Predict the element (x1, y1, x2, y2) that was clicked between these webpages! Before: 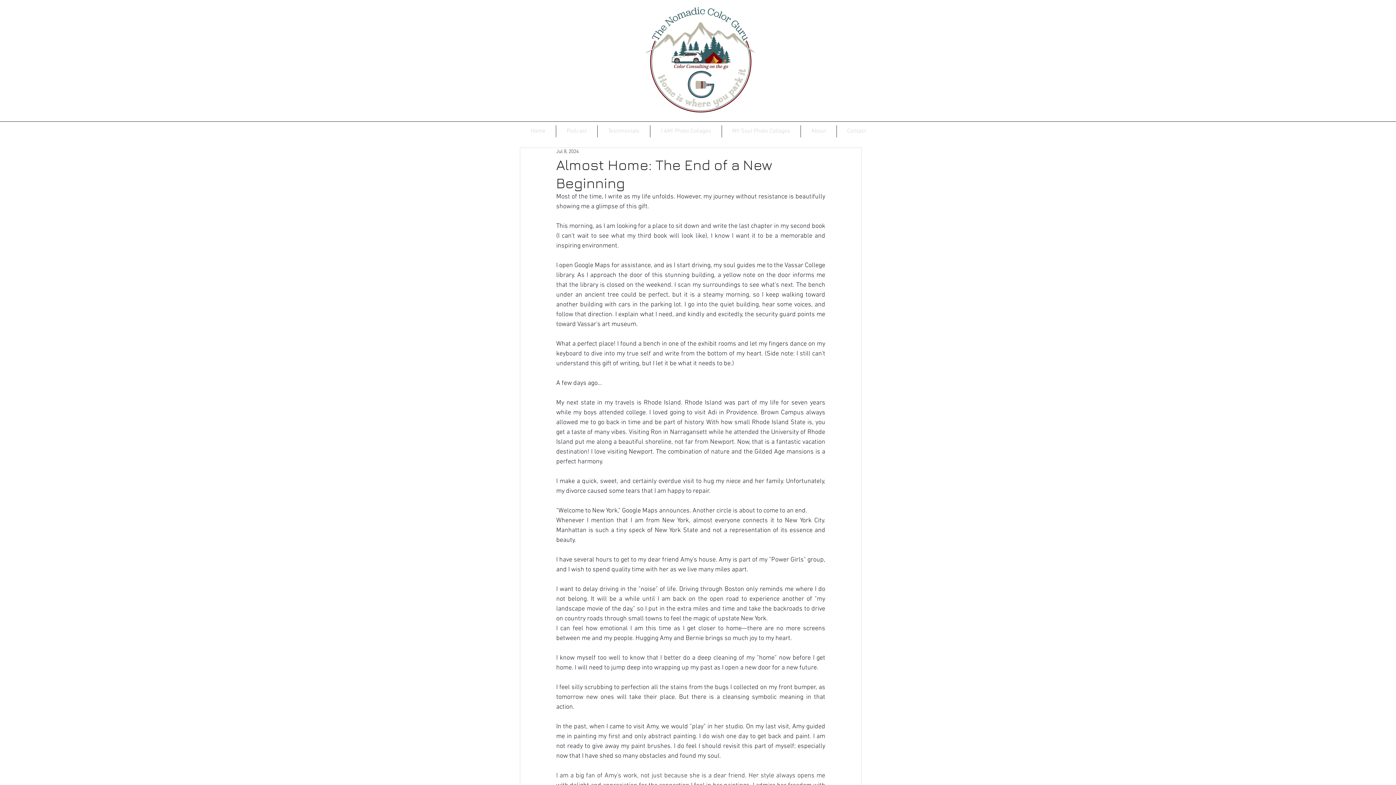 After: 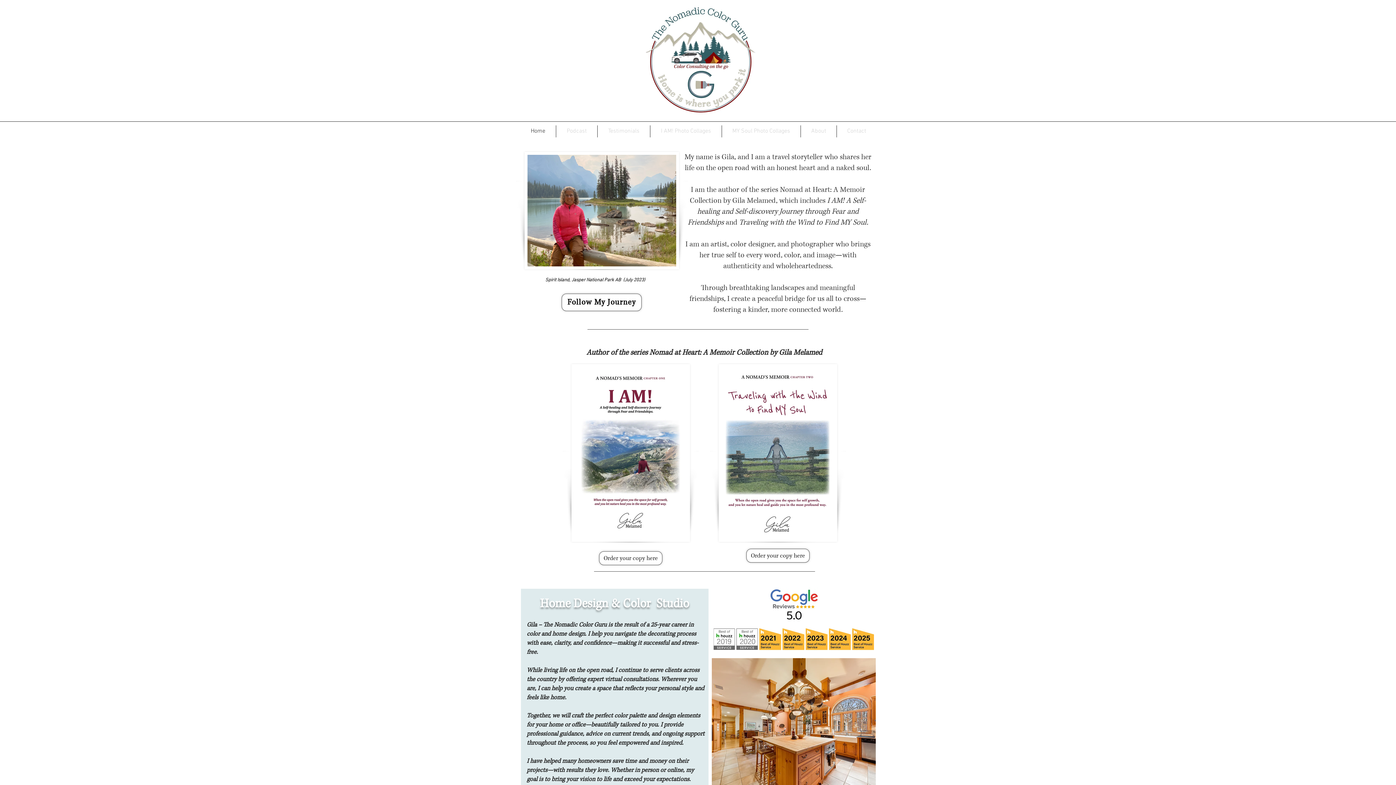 Action: label: Home bbox: (520, 125, 556, 137)